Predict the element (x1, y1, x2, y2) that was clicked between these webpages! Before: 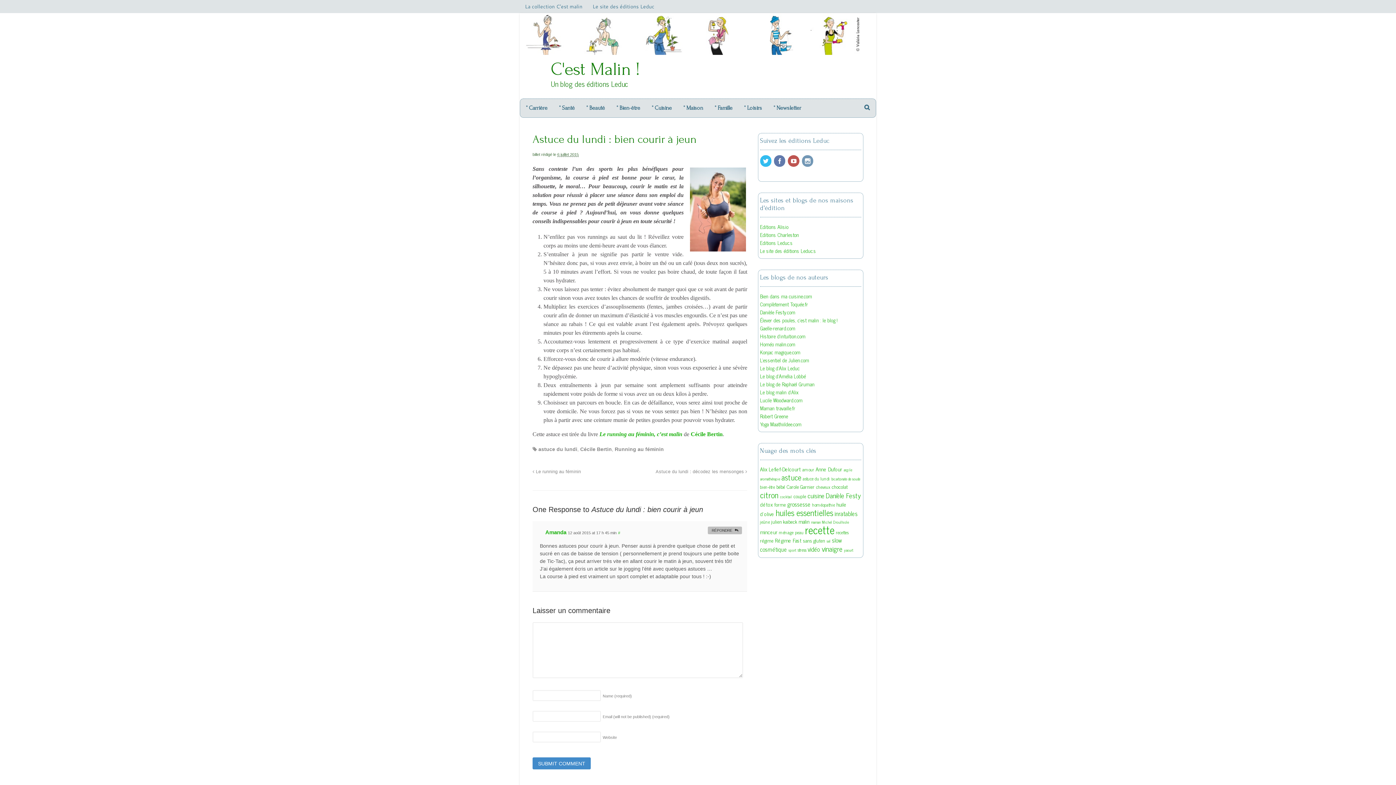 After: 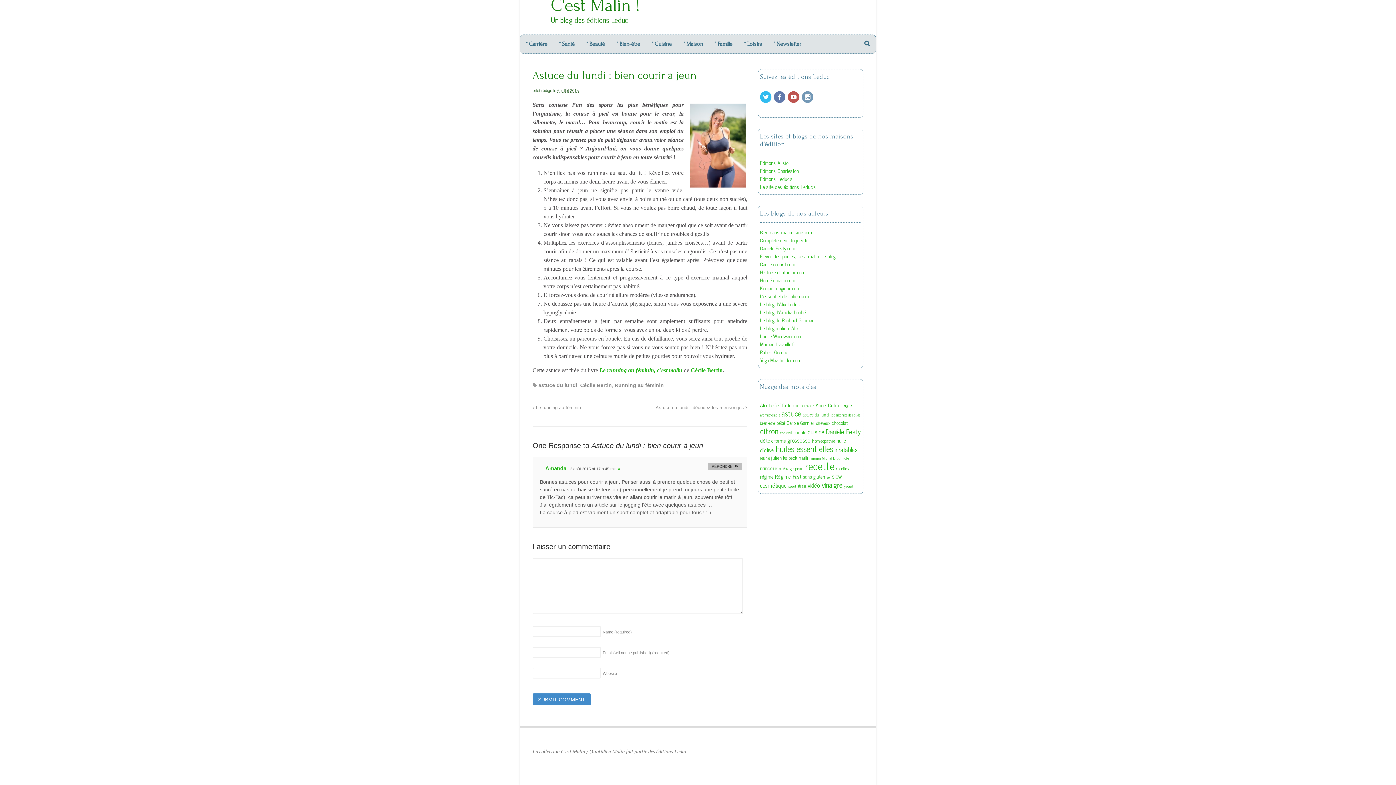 Action: label: # bbox: (618, 530, 620, 535)